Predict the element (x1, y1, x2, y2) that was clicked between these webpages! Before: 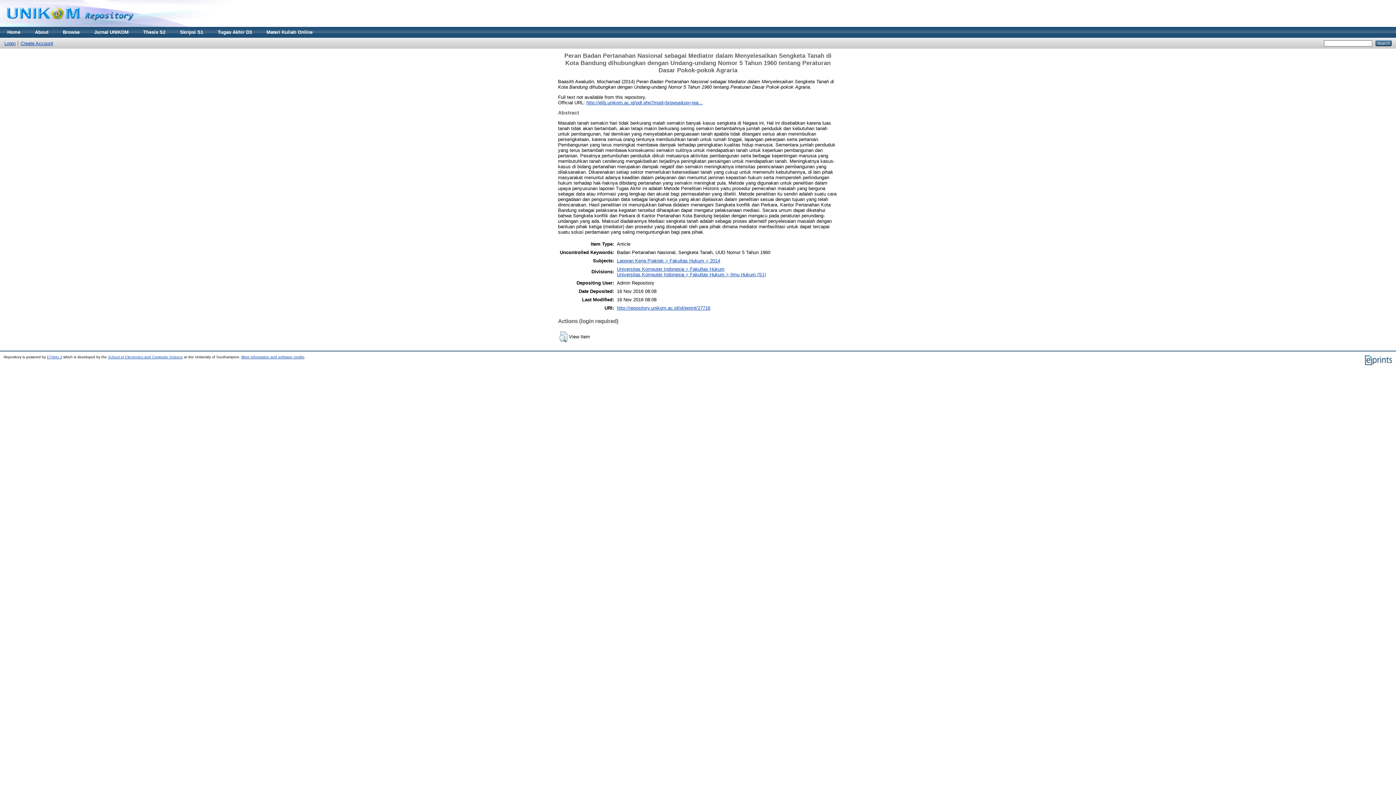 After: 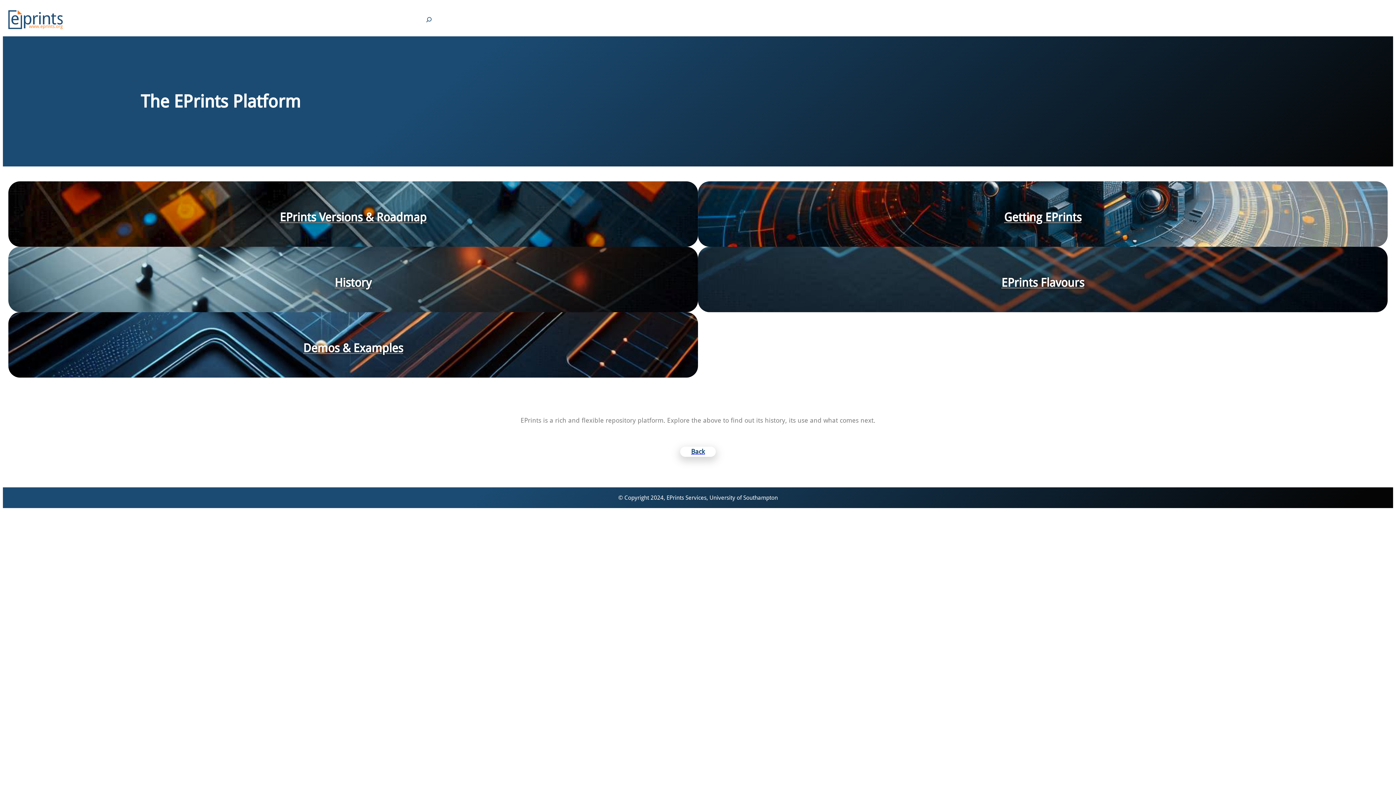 Action: bbox: (1364, 362, 1392, 366)